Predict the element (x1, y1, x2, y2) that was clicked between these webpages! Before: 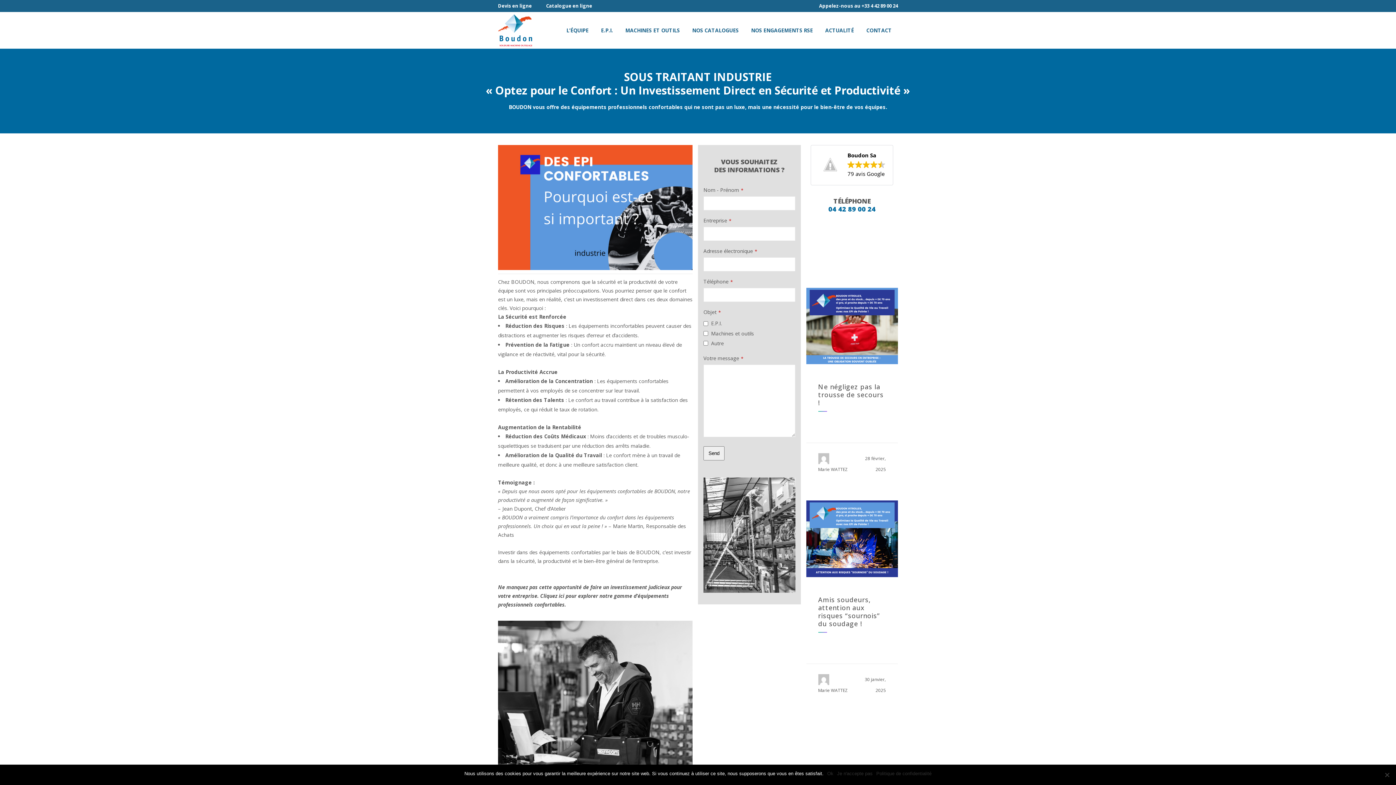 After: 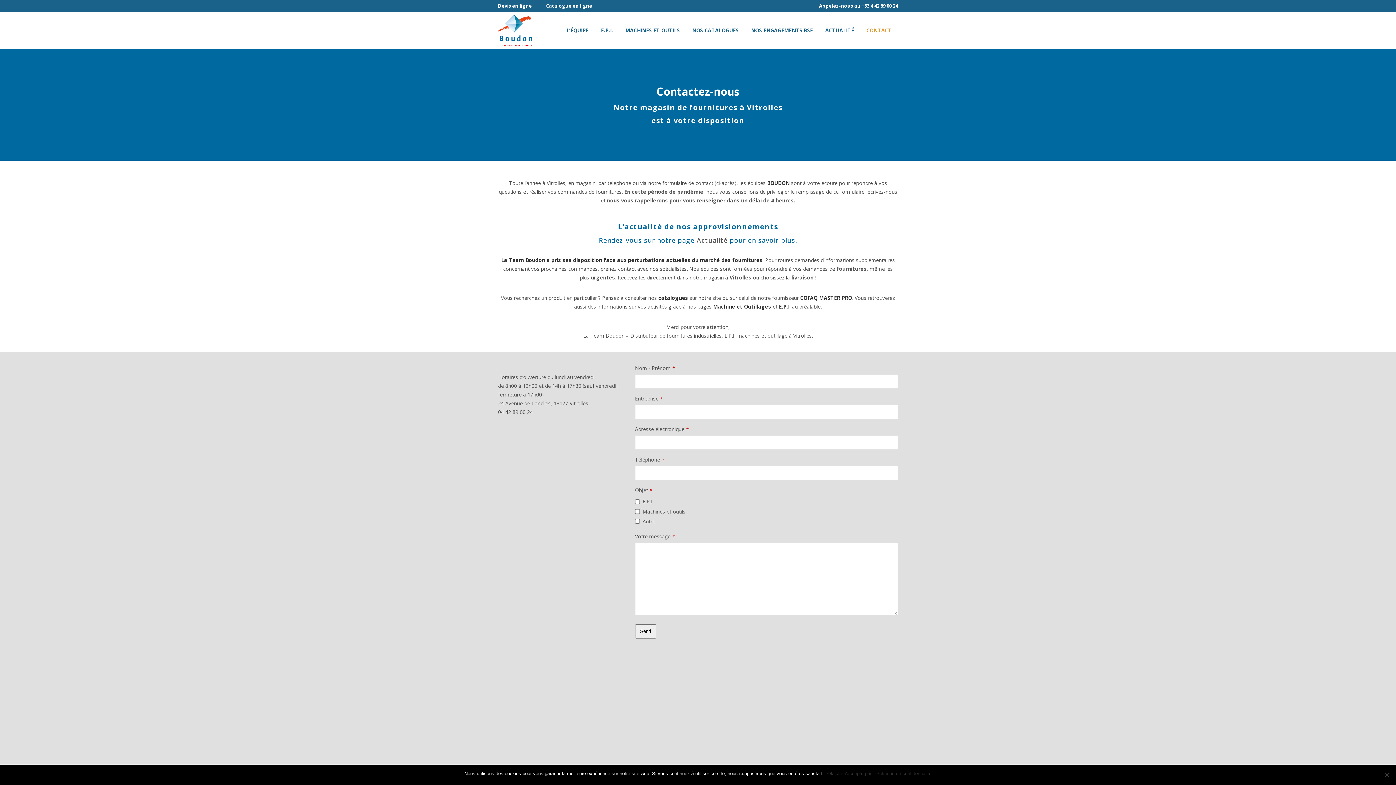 Action: bbox: (860, 12, 898, 48) label: CONTACT